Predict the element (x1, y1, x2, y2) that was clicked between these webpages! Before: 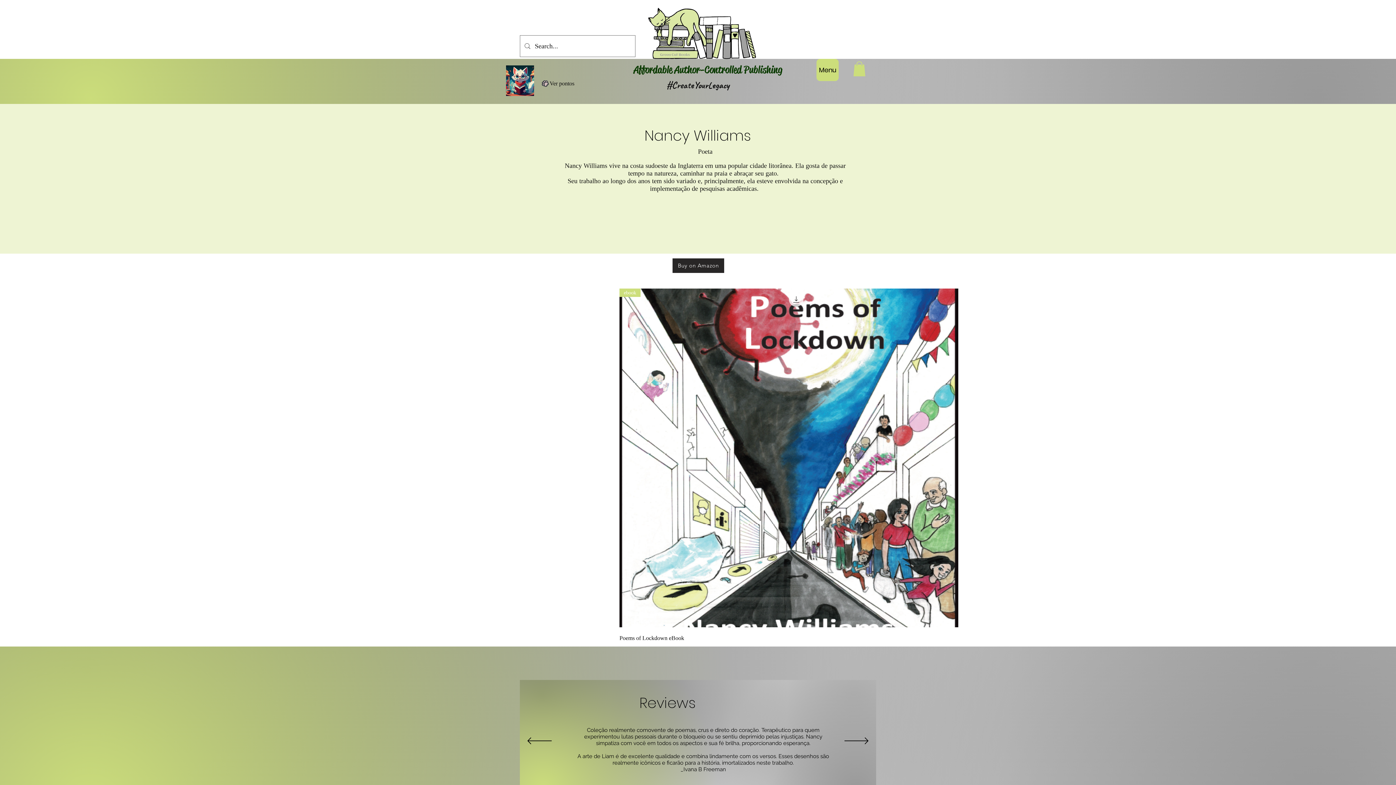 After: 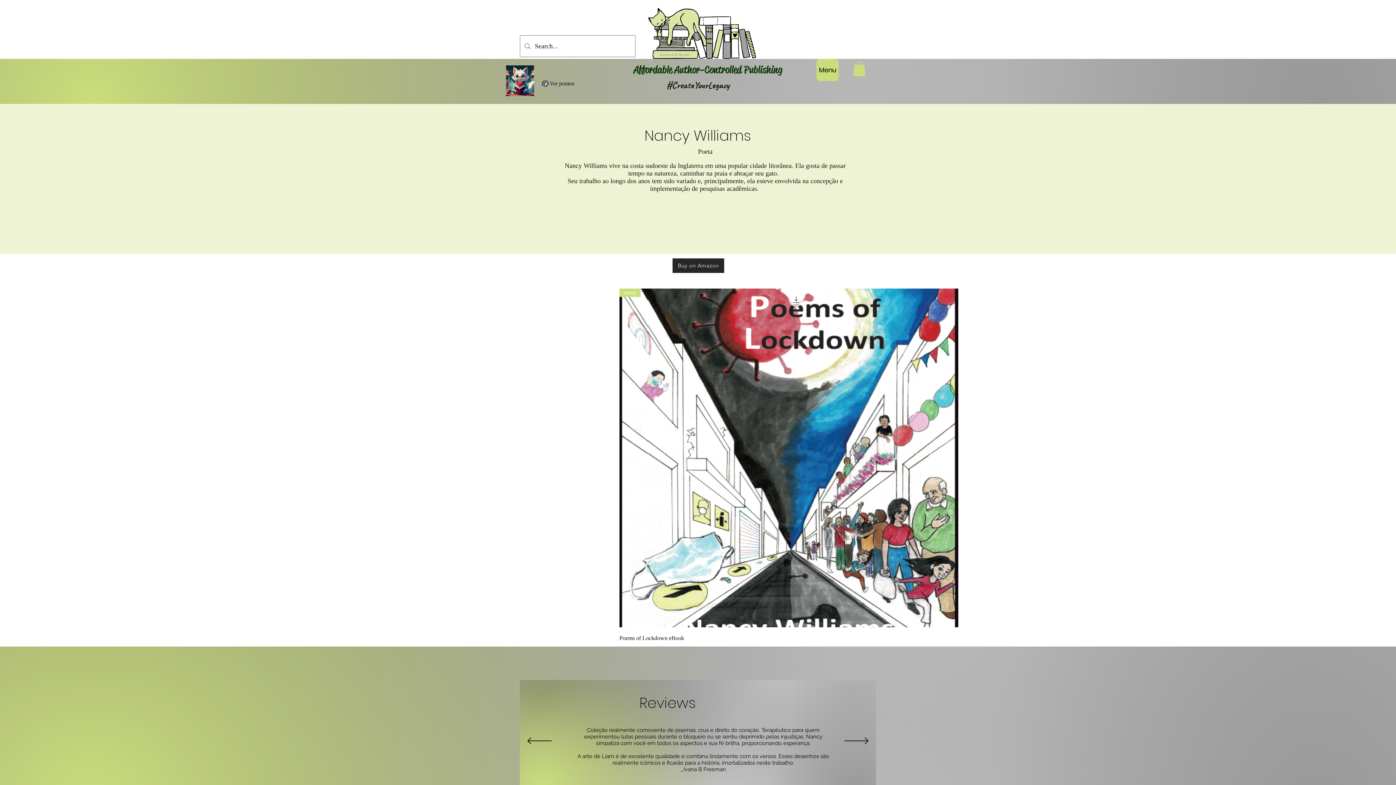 Action: bbox: (853, 61, 865, 76)